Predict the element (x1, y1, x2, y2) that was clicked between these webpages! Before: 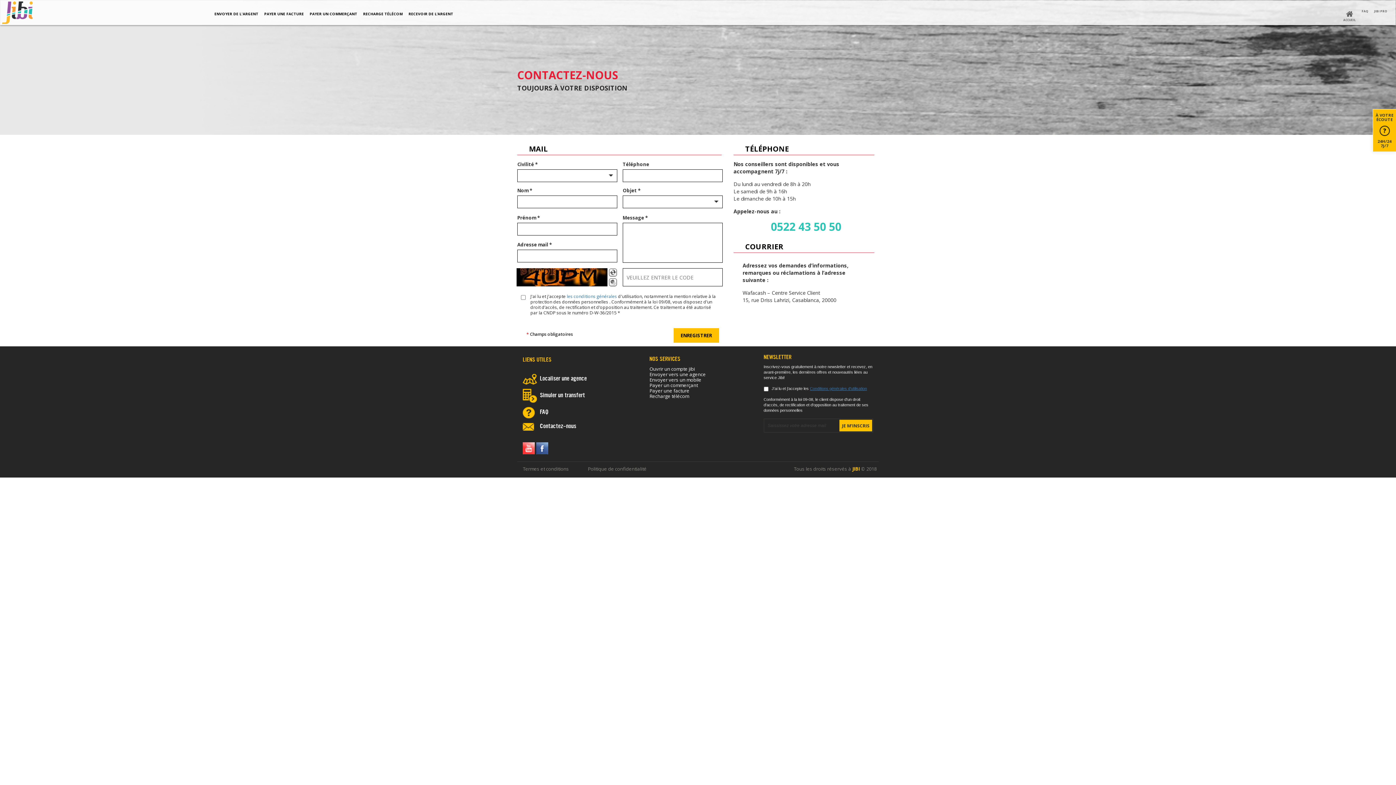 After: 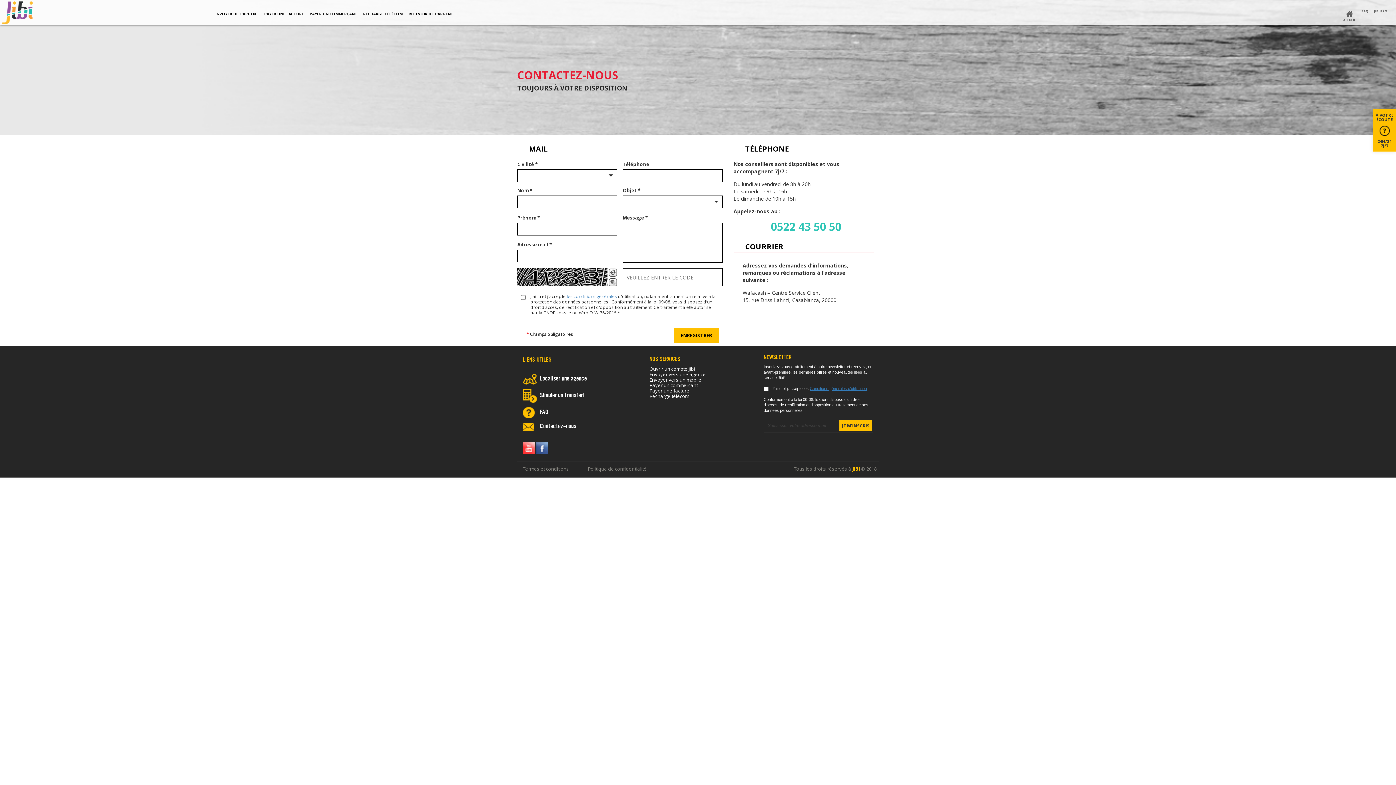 Action: bbox: (540, 423, 576, 430) label: Contactez-nous